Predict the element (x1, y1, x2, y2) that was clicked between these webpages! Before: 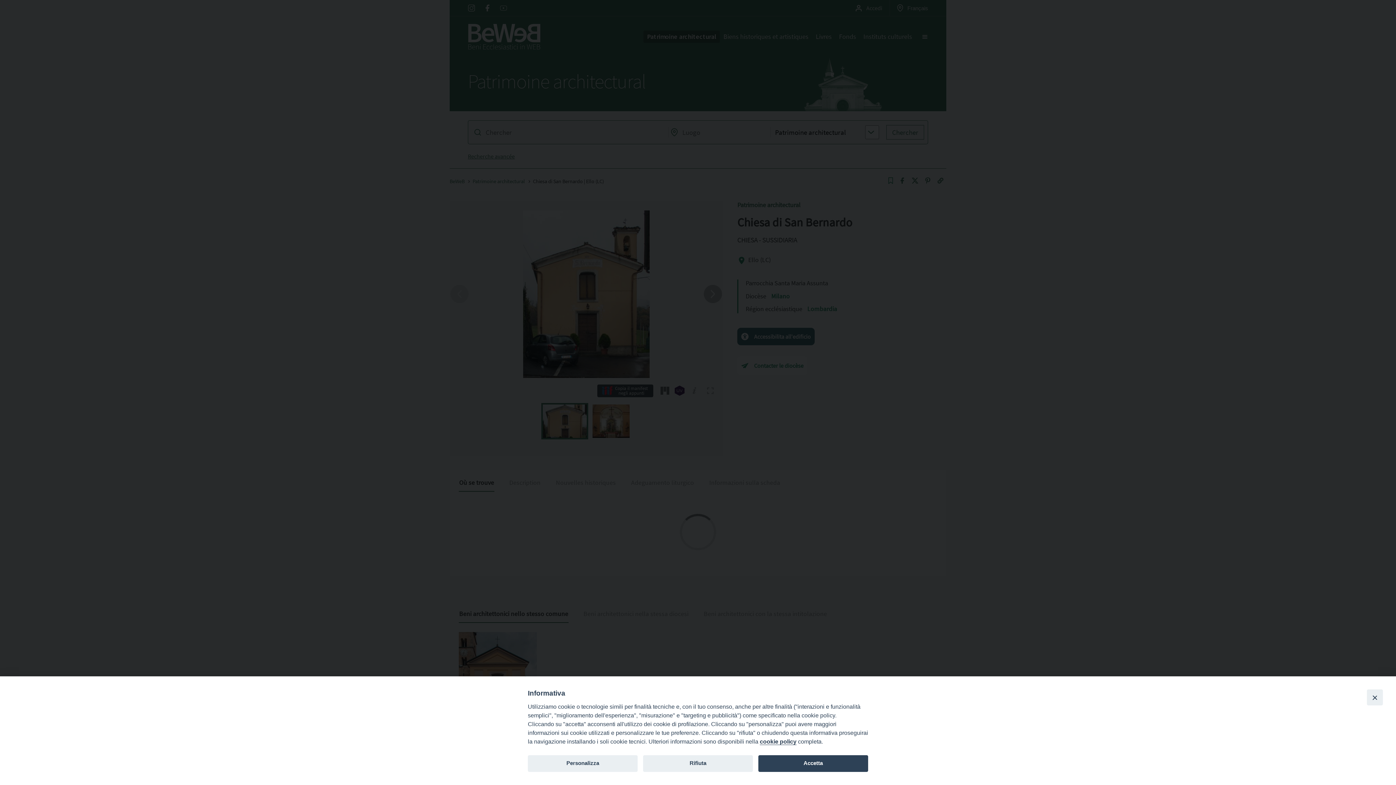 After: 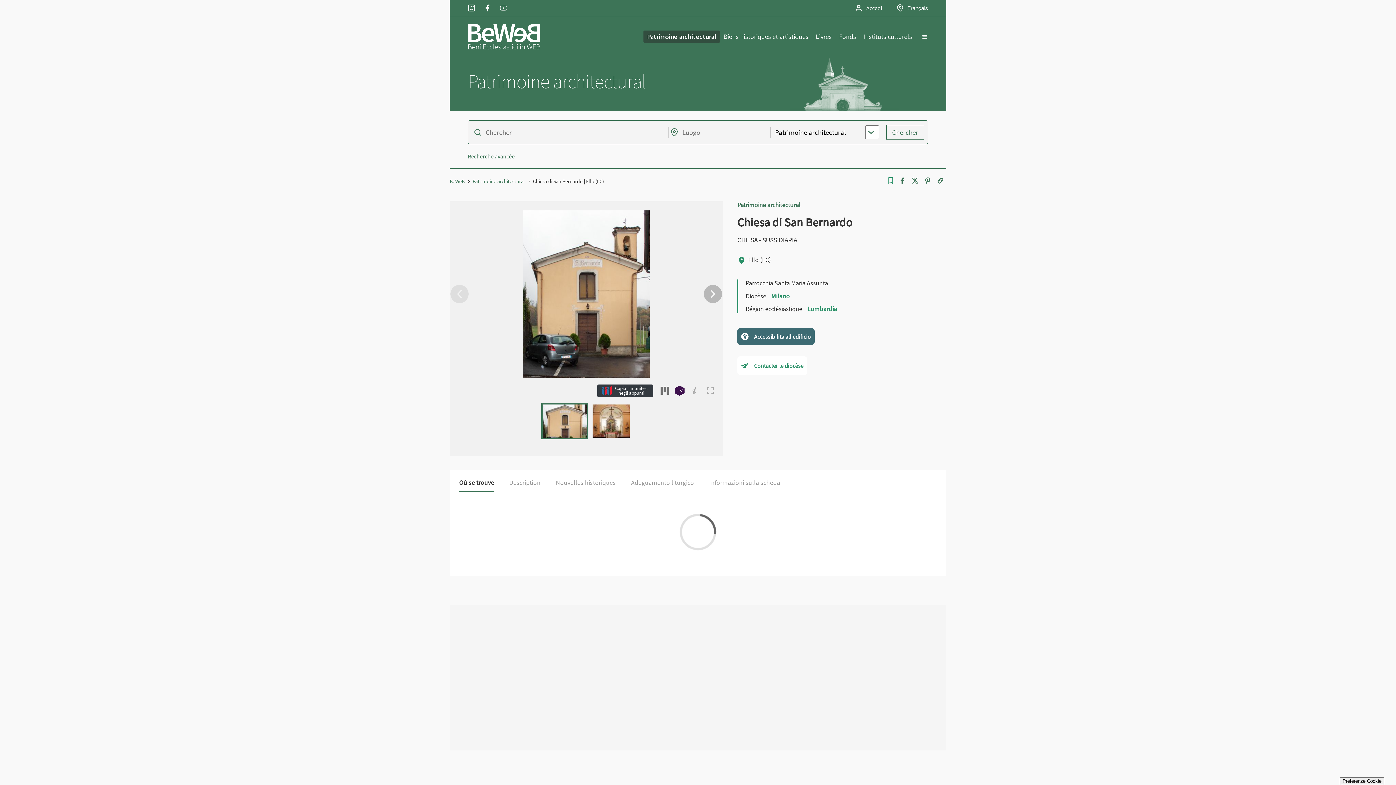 Action: label: Close bbox: (1367, 689, 1383, 705)